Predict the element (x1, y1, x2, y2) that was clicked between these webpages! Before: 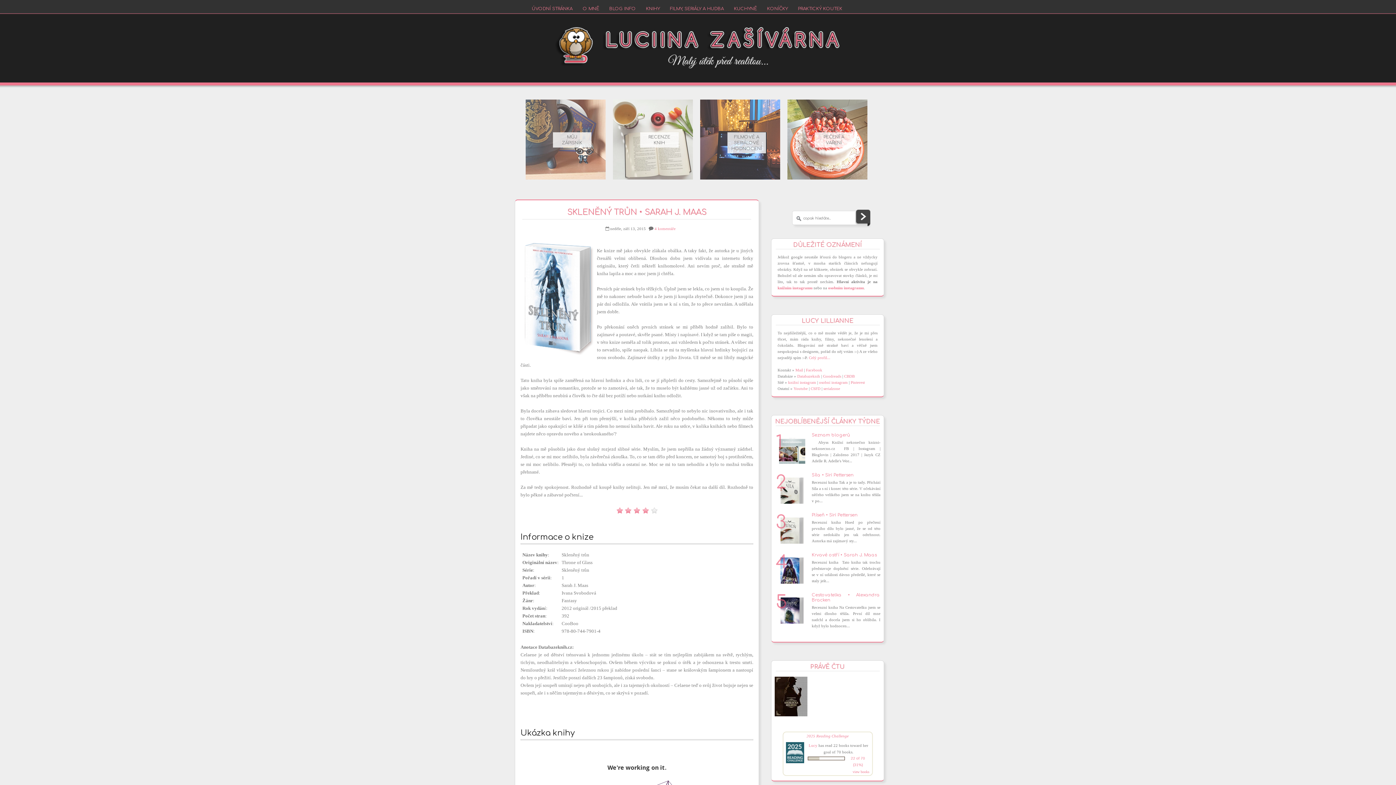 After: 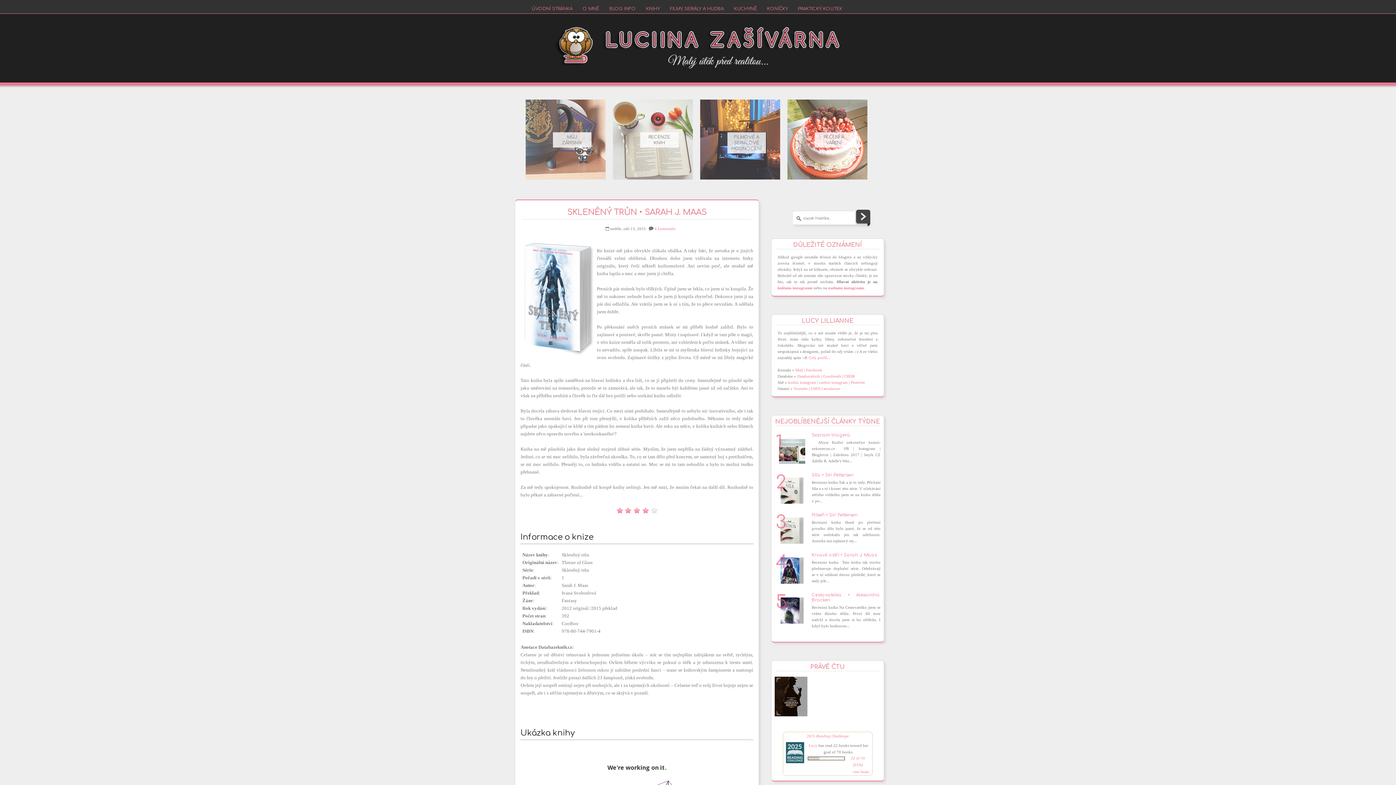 Action: bbox: (774, 552, 810, 590)